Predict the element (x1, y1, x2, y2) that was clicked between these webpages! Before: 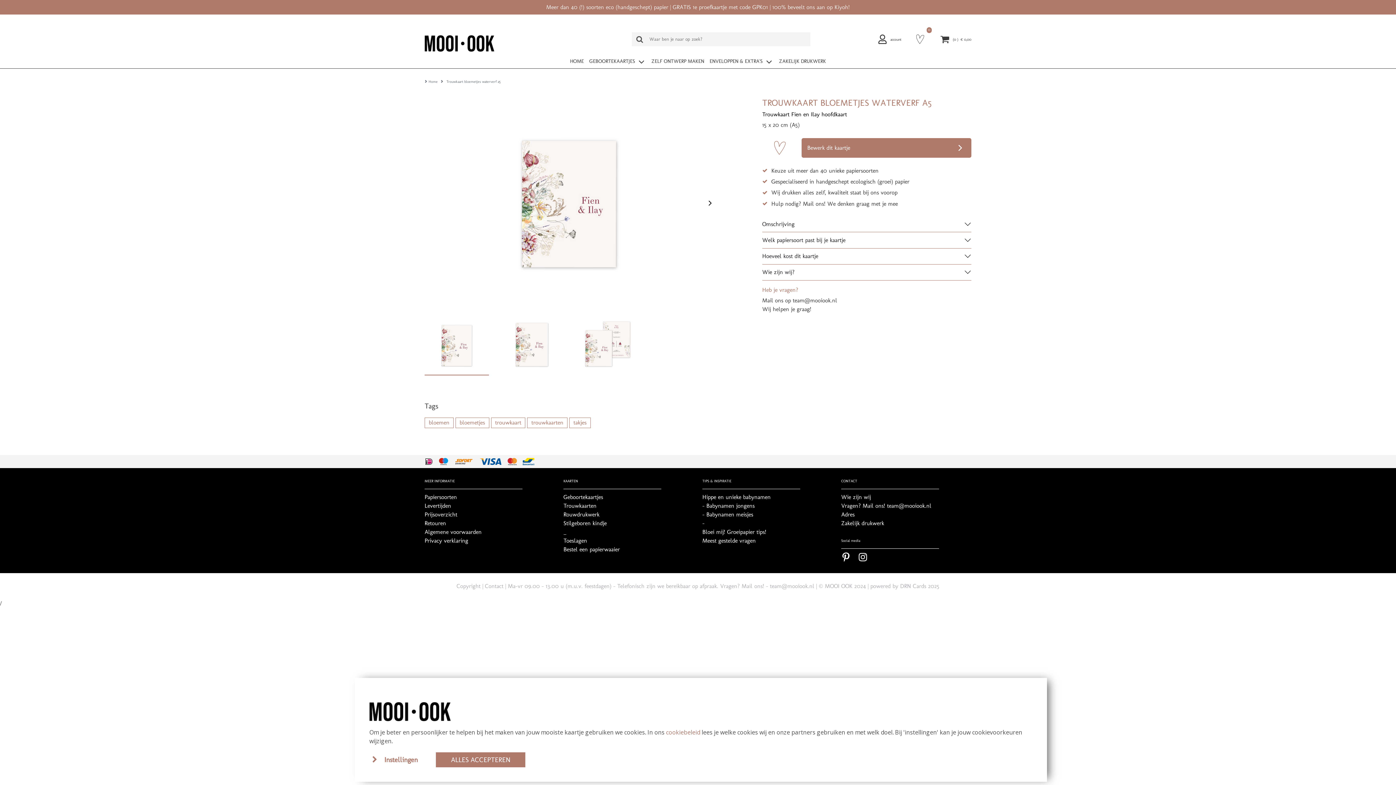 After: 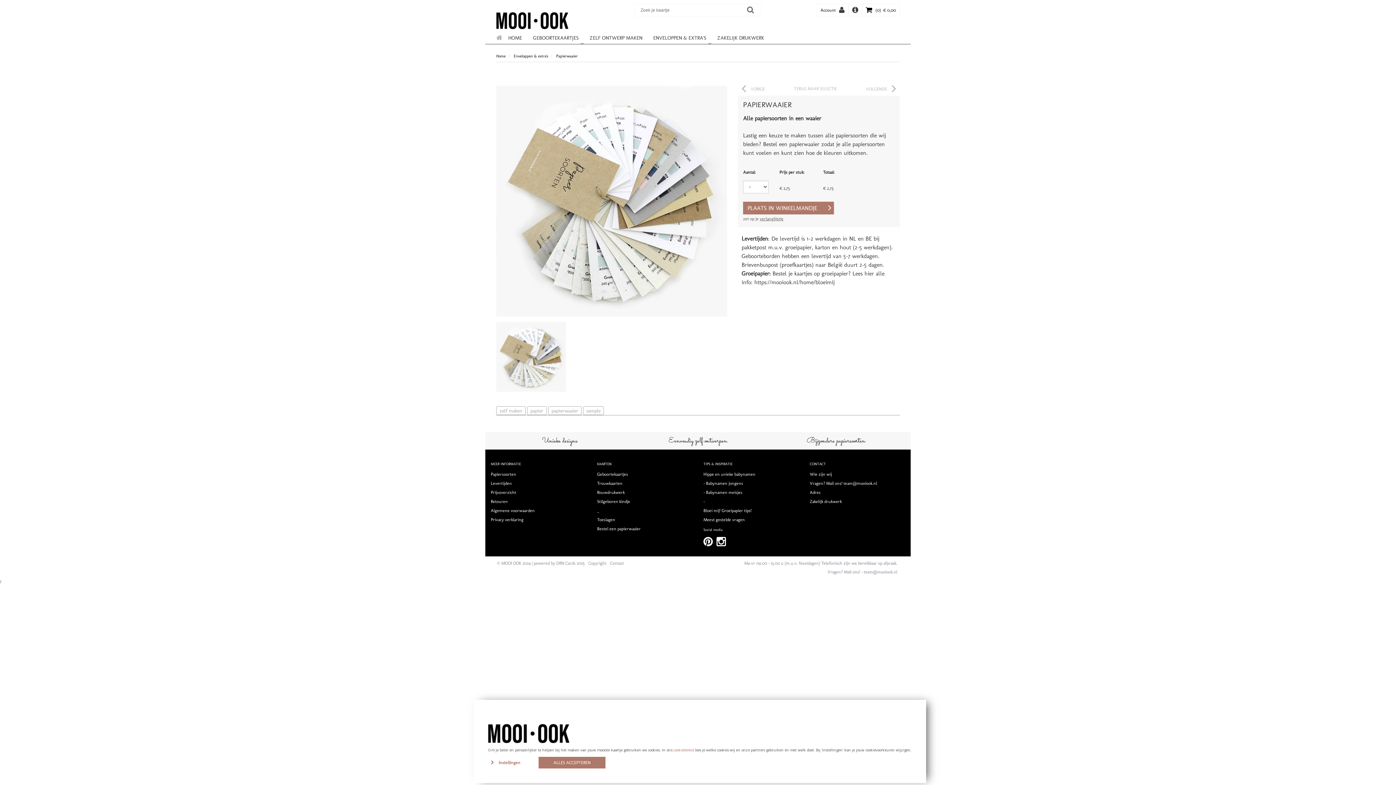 Action: label: Bestel een papierwaaier bbox: (563, 546, 620, 552)